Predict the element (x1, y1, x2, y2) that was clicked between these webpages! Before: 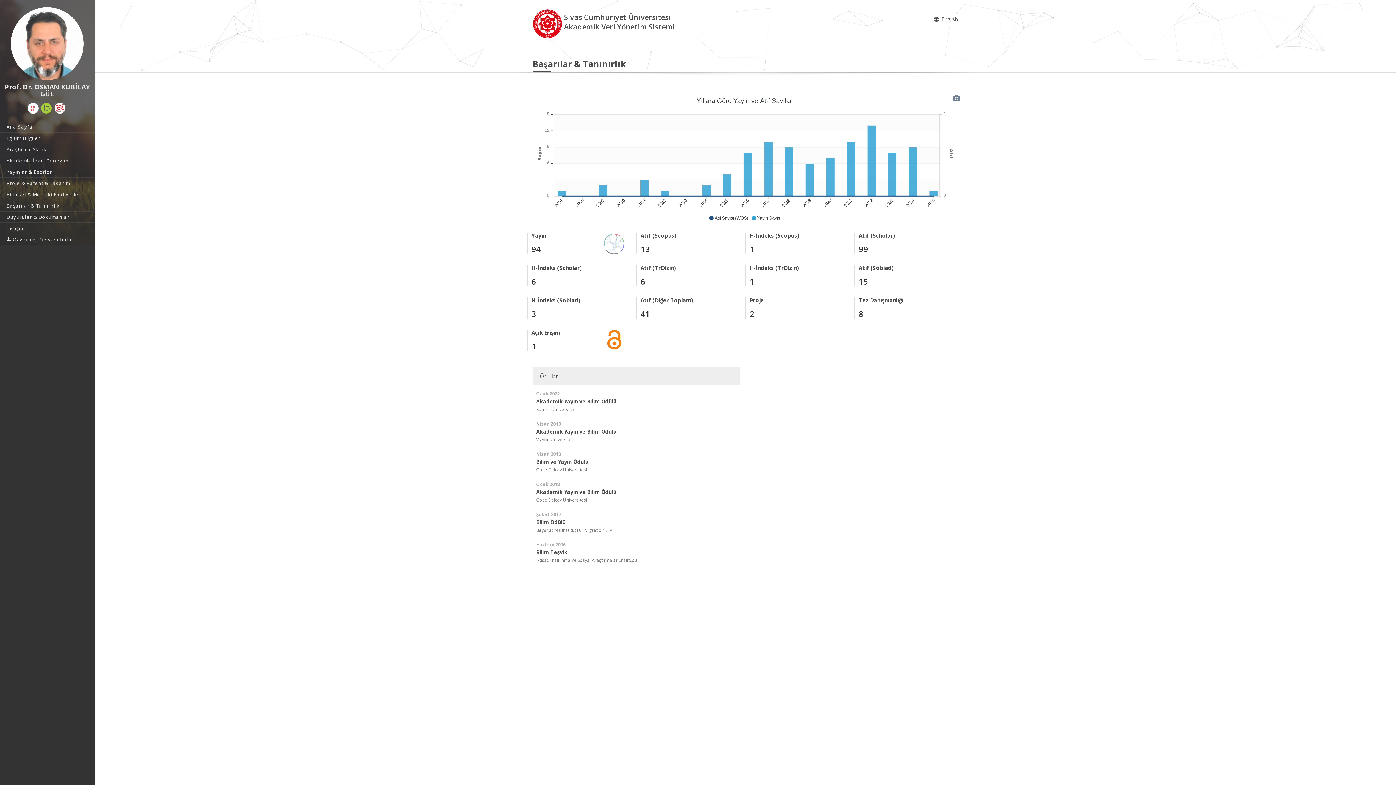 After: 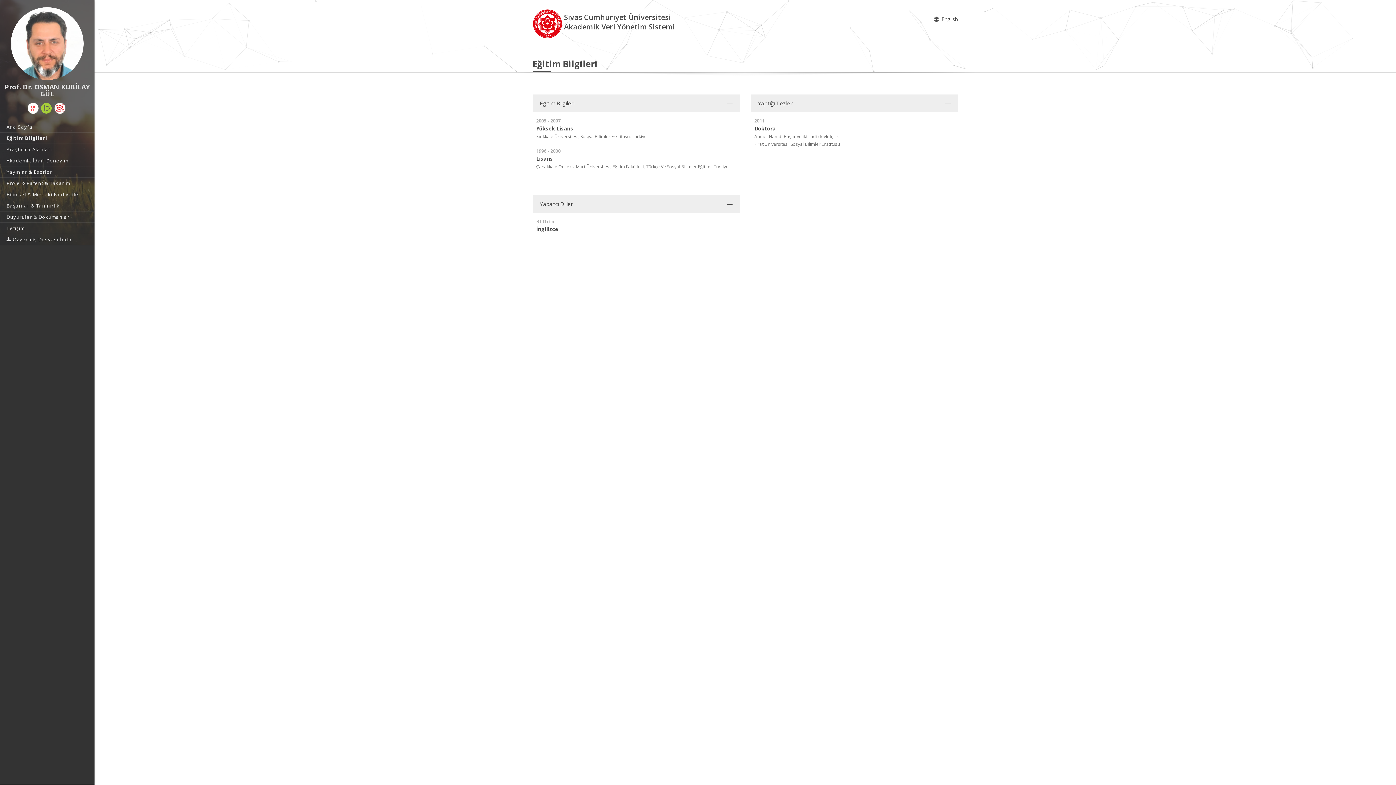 Action: label: Eğitim Bilgileri bbox: (0, 132, 94, 143)